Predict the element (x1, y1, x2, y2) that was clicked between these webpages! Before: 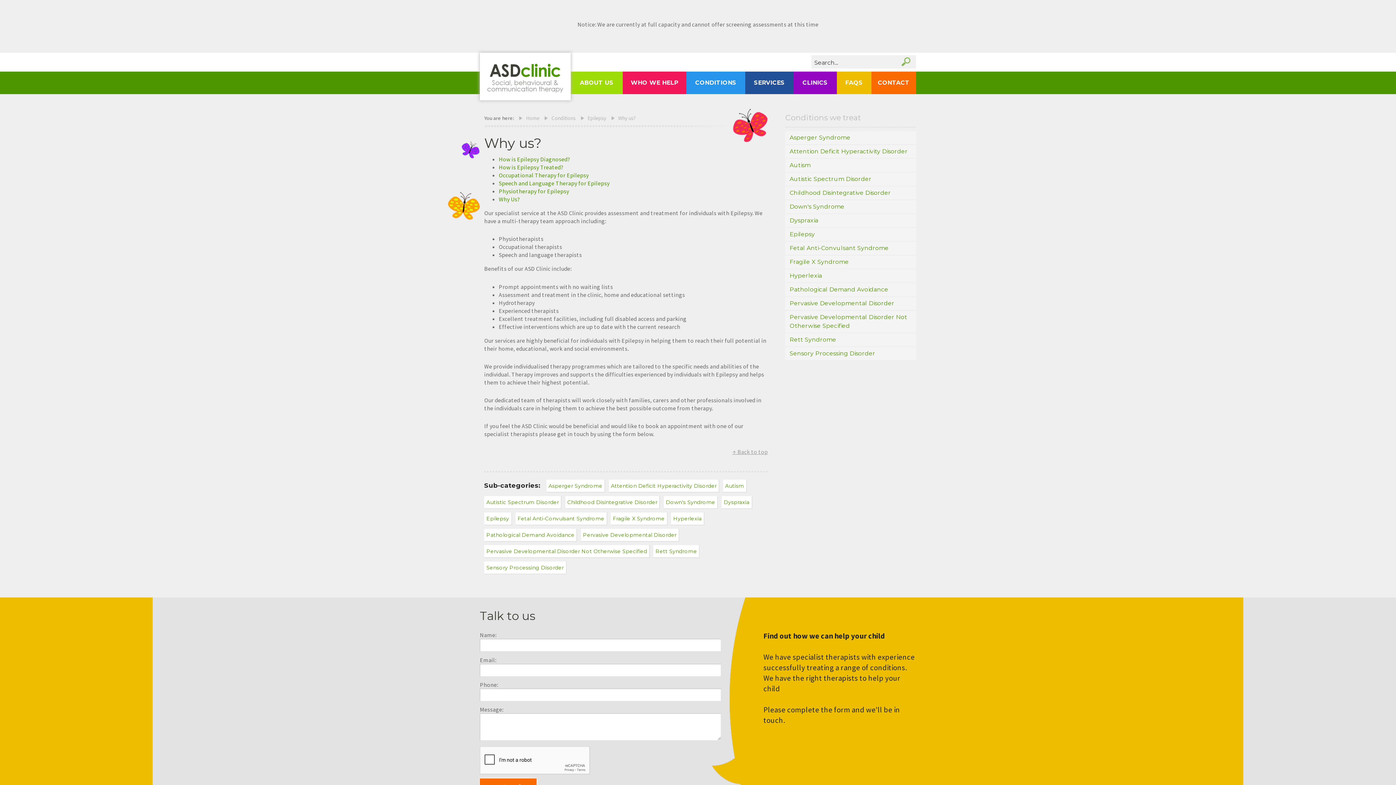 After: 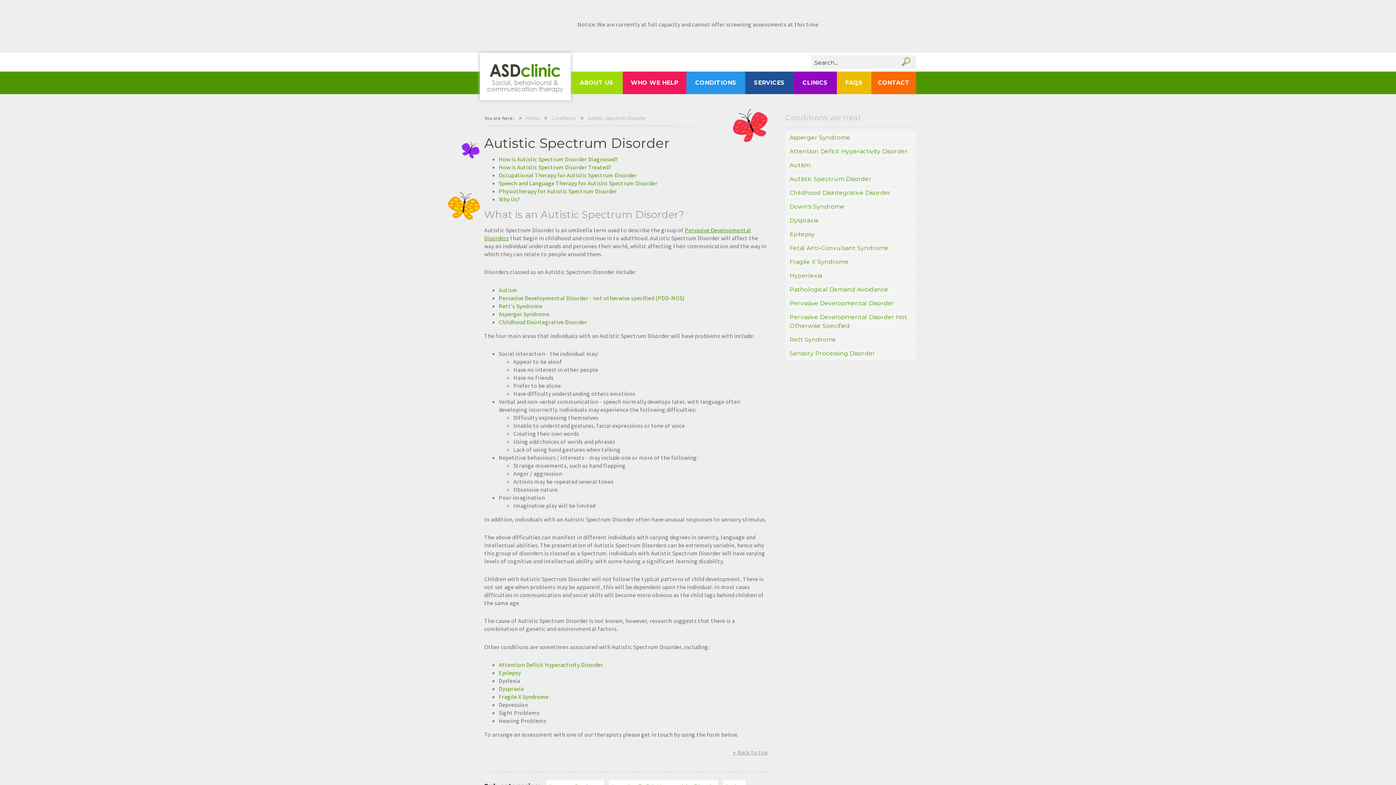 Action: label: Autistic Spectrum Disorder bbox: (789, 175, 871, 182)